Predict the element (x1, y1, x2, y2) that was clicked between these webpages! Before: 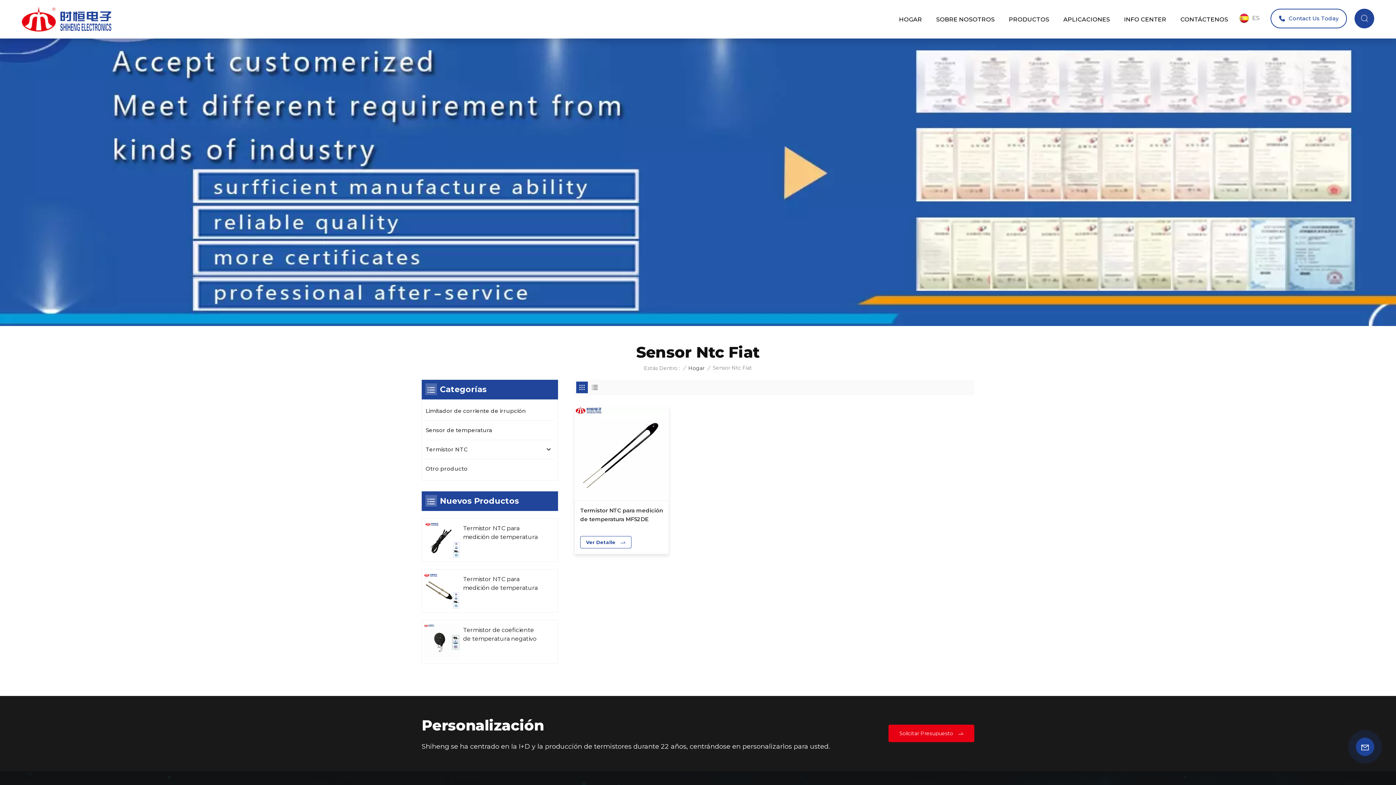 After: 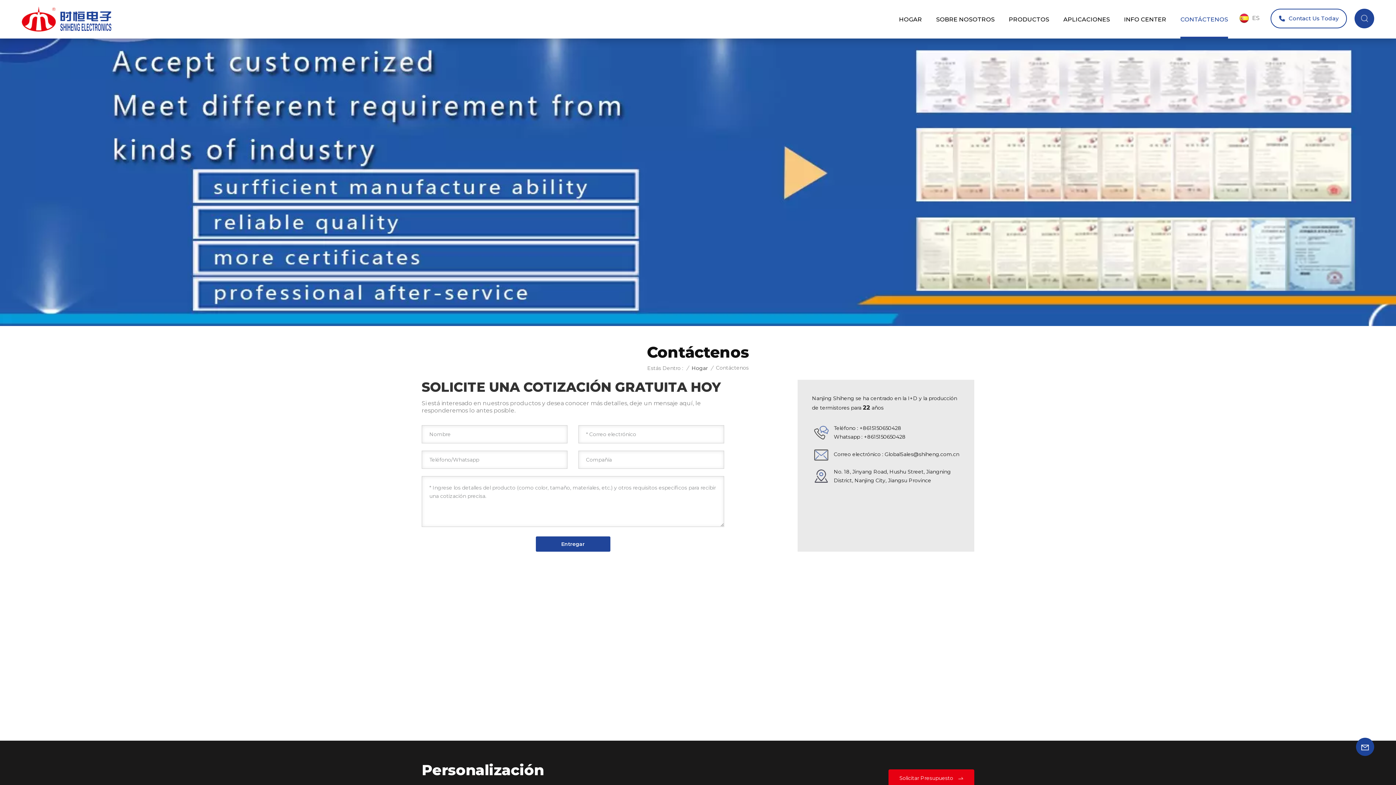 Action: bbox: (1180, 0, 1228, 38) label: CONTÁCTENOS